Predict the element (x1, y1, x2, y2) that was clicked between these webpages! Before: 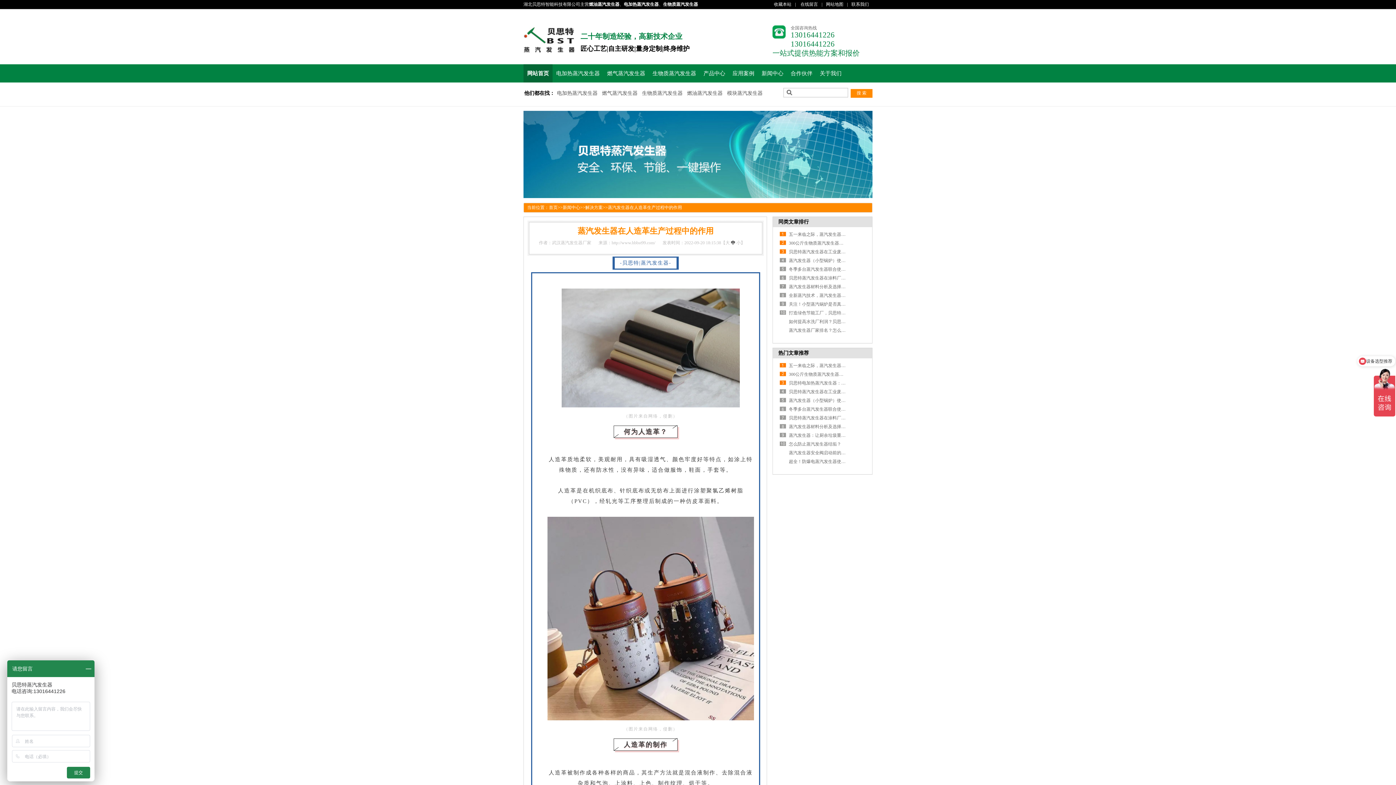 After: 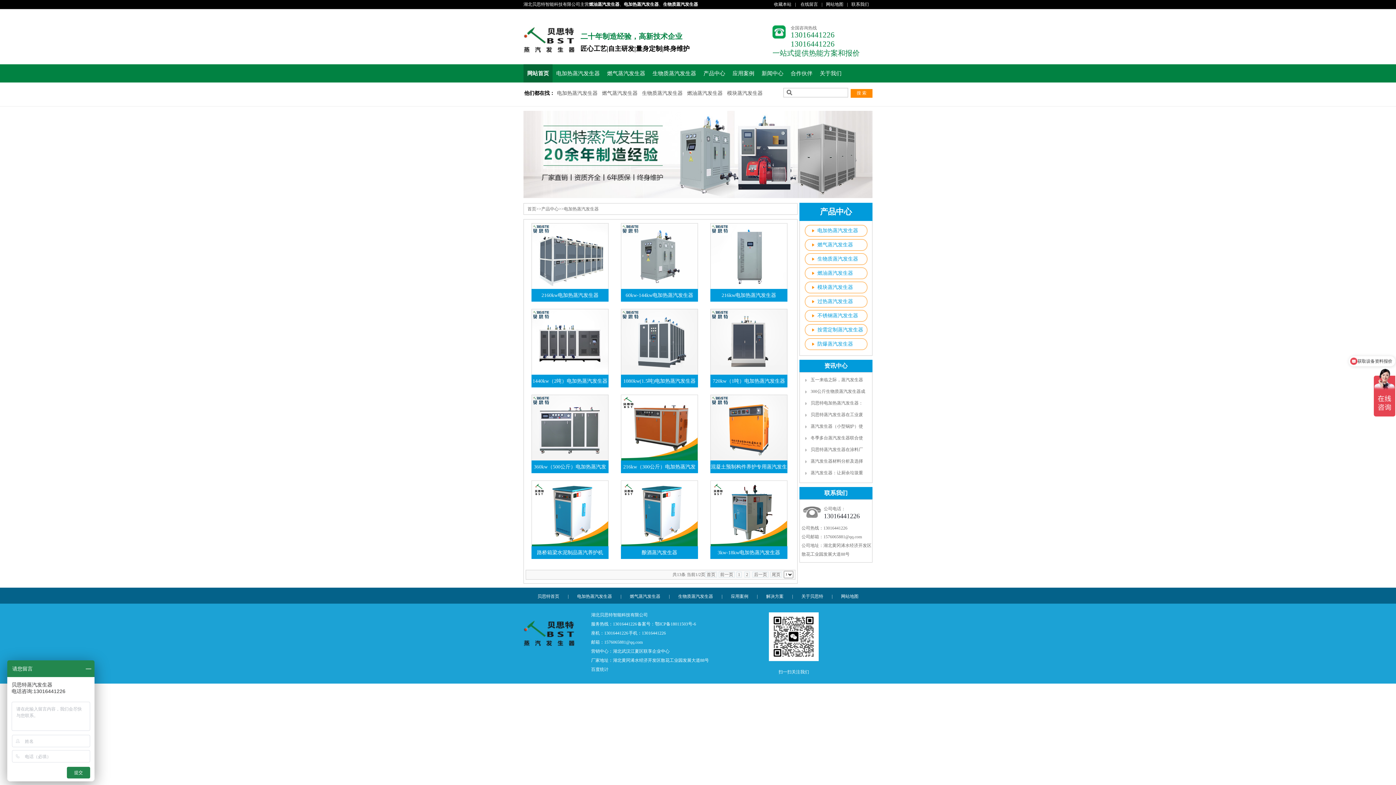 Action: label: 电加热蒸汽发生器 bbox: (552, 64, 603, 82)